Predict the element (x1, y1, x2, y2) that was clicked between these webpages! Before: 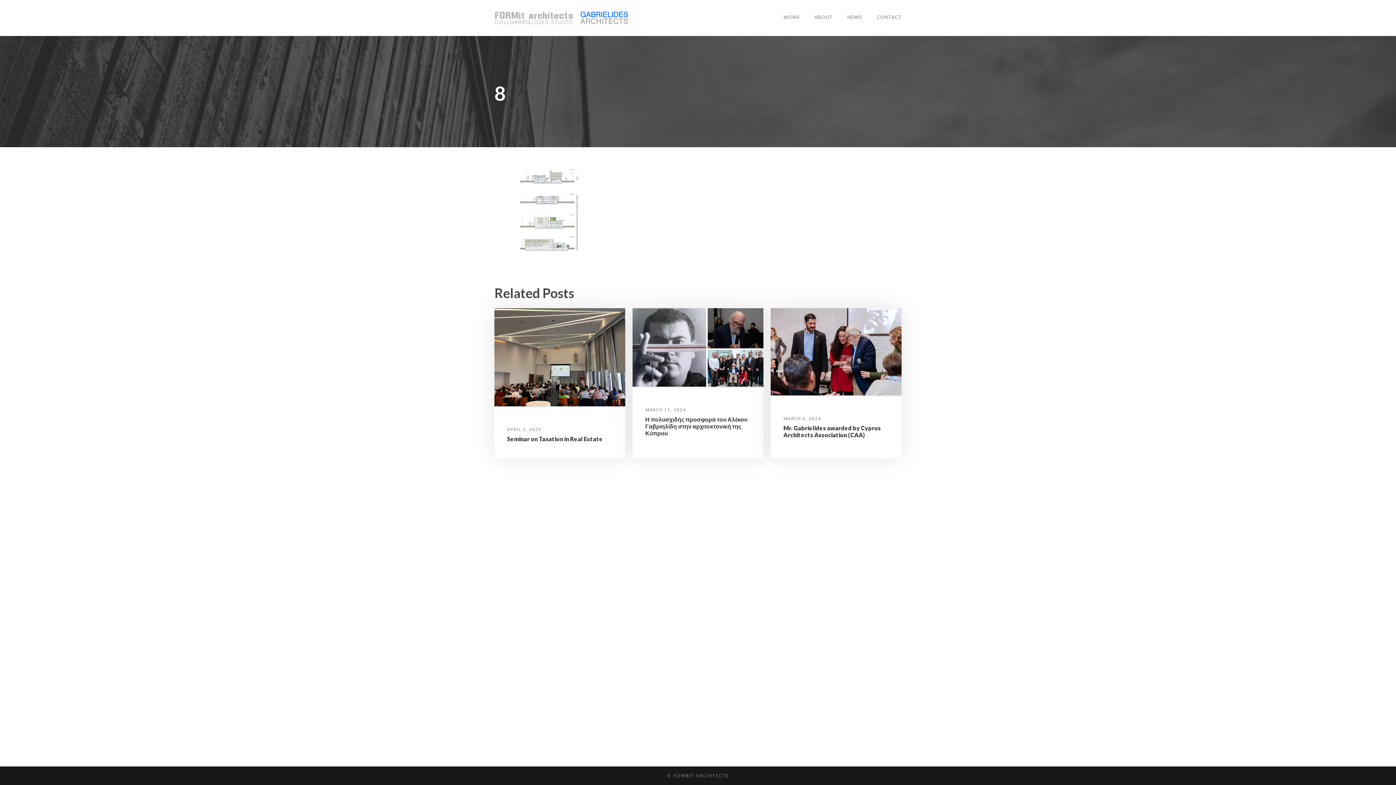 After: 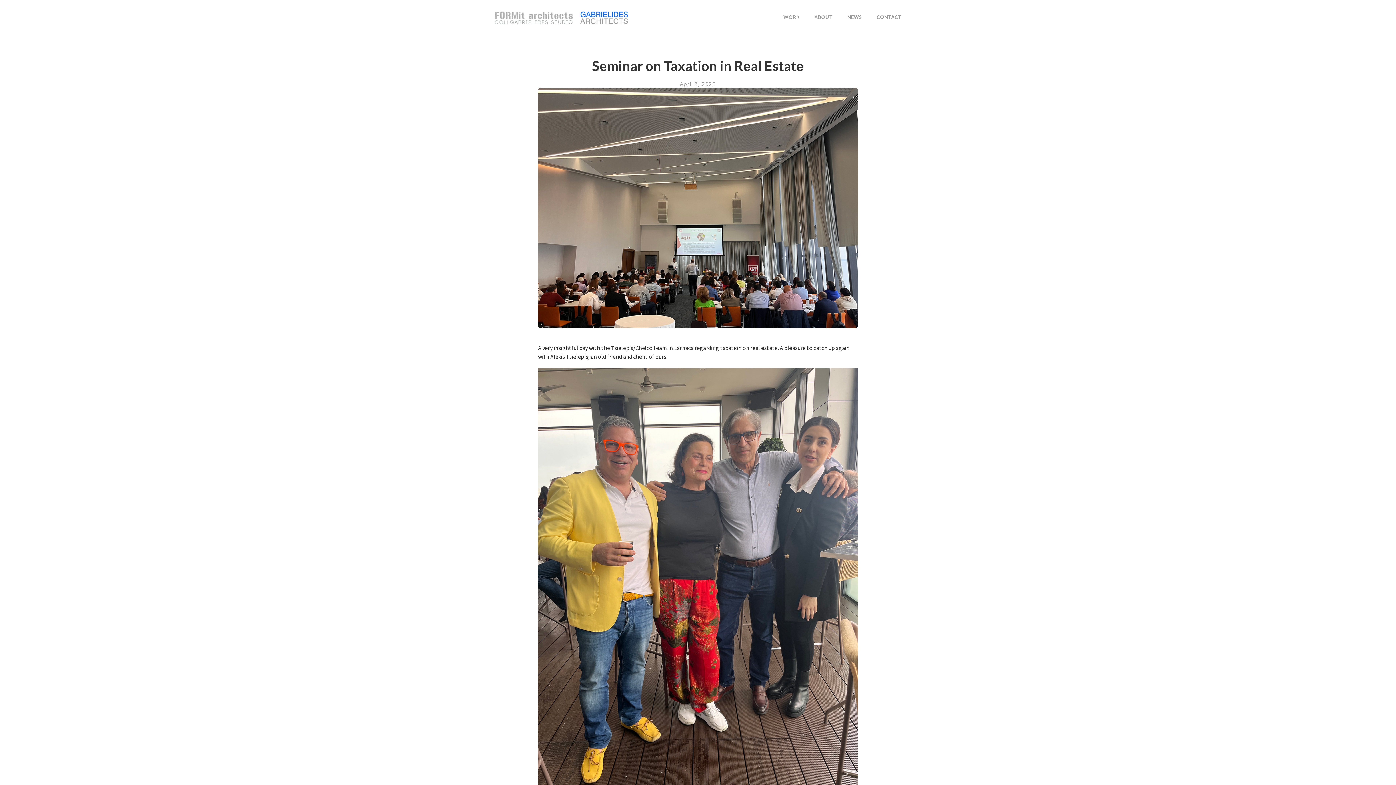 Action: bbox: (507, 435, 602, 442) label: Seminar on Taxation in Real Estate